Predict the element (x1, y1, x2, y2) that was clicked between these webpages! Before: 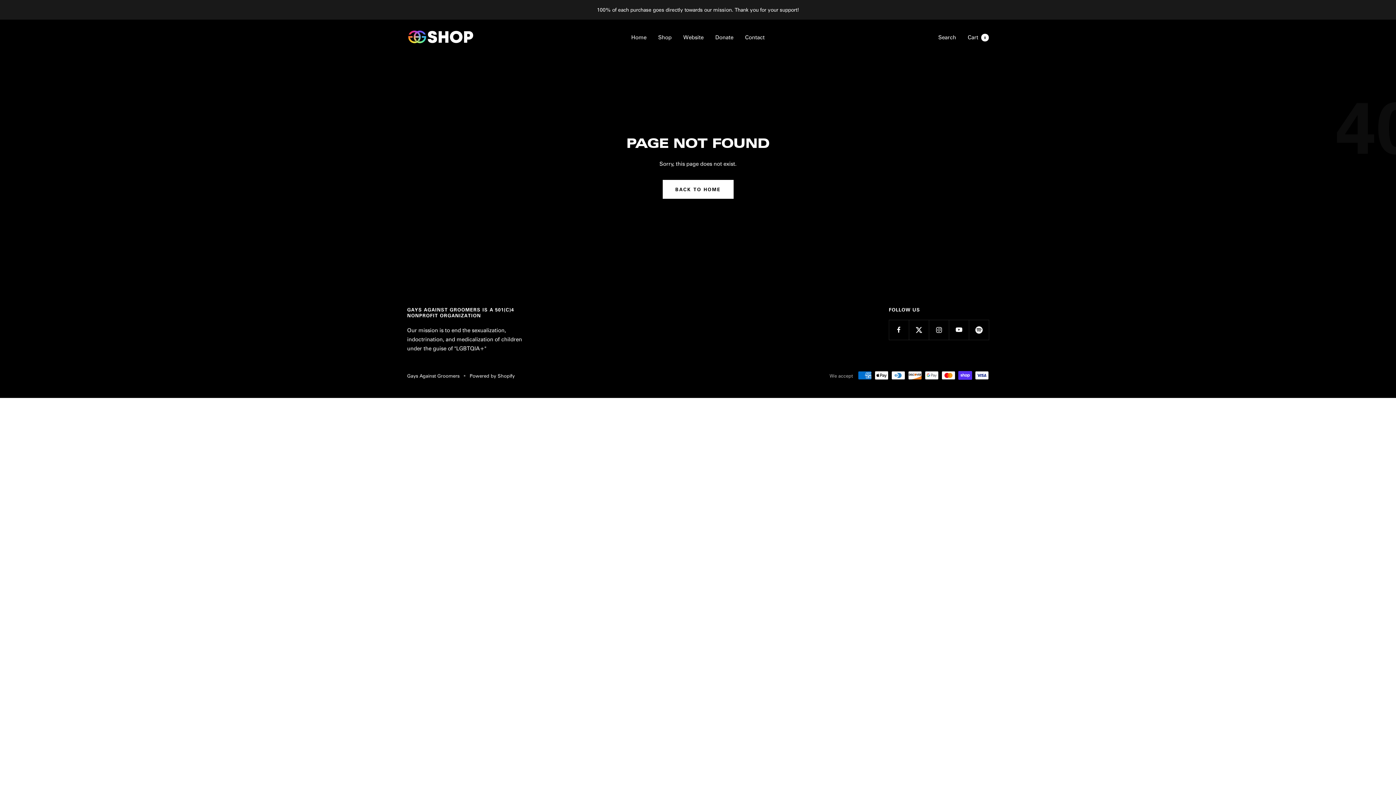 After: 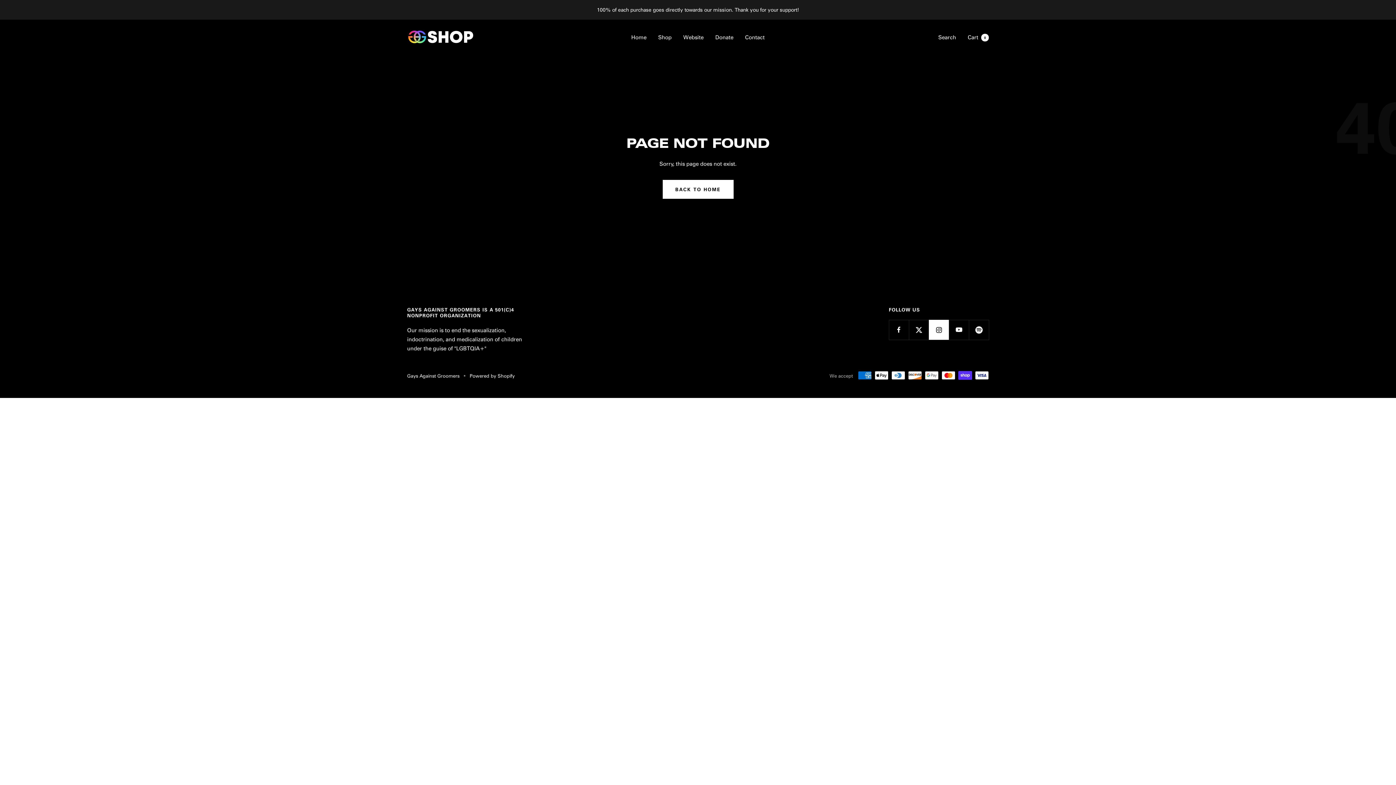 Action: label: Follow us on Instagram bbox: (929, 320, 949, 340)